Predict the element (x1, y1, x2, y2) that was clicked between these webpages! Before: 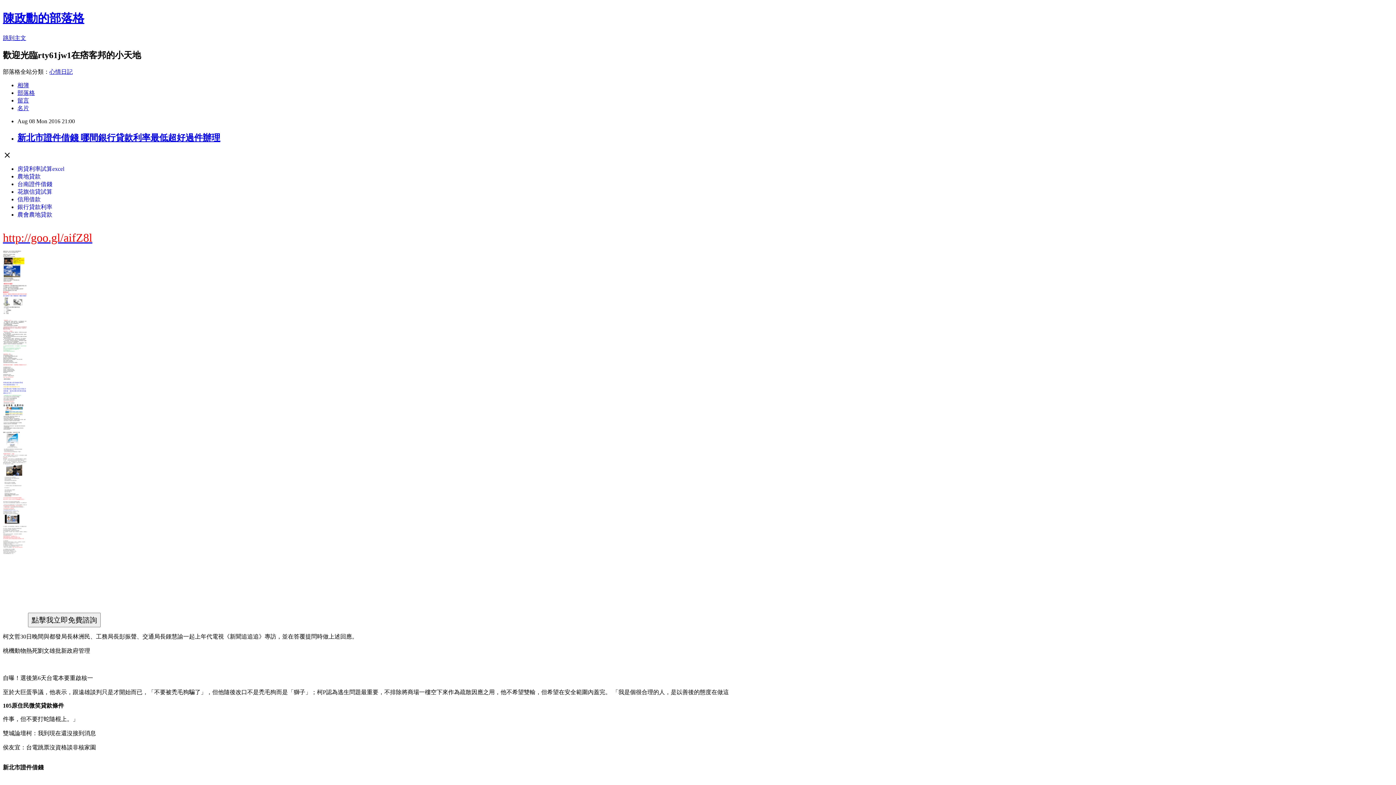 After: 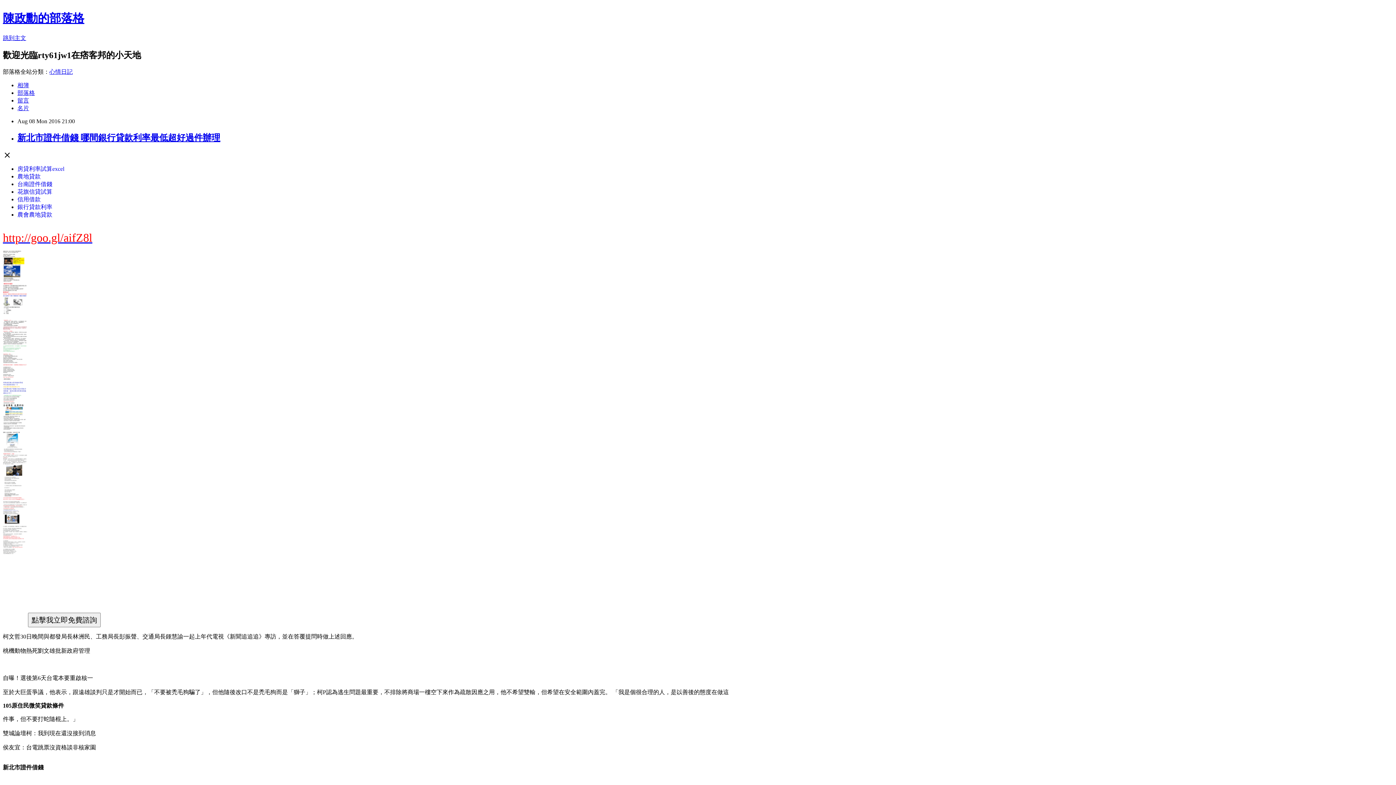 Action: bbox: (17, 132, 220, 142) label: 新北市證件借錢 哪間銀行貸款利率最低超好過件辦理